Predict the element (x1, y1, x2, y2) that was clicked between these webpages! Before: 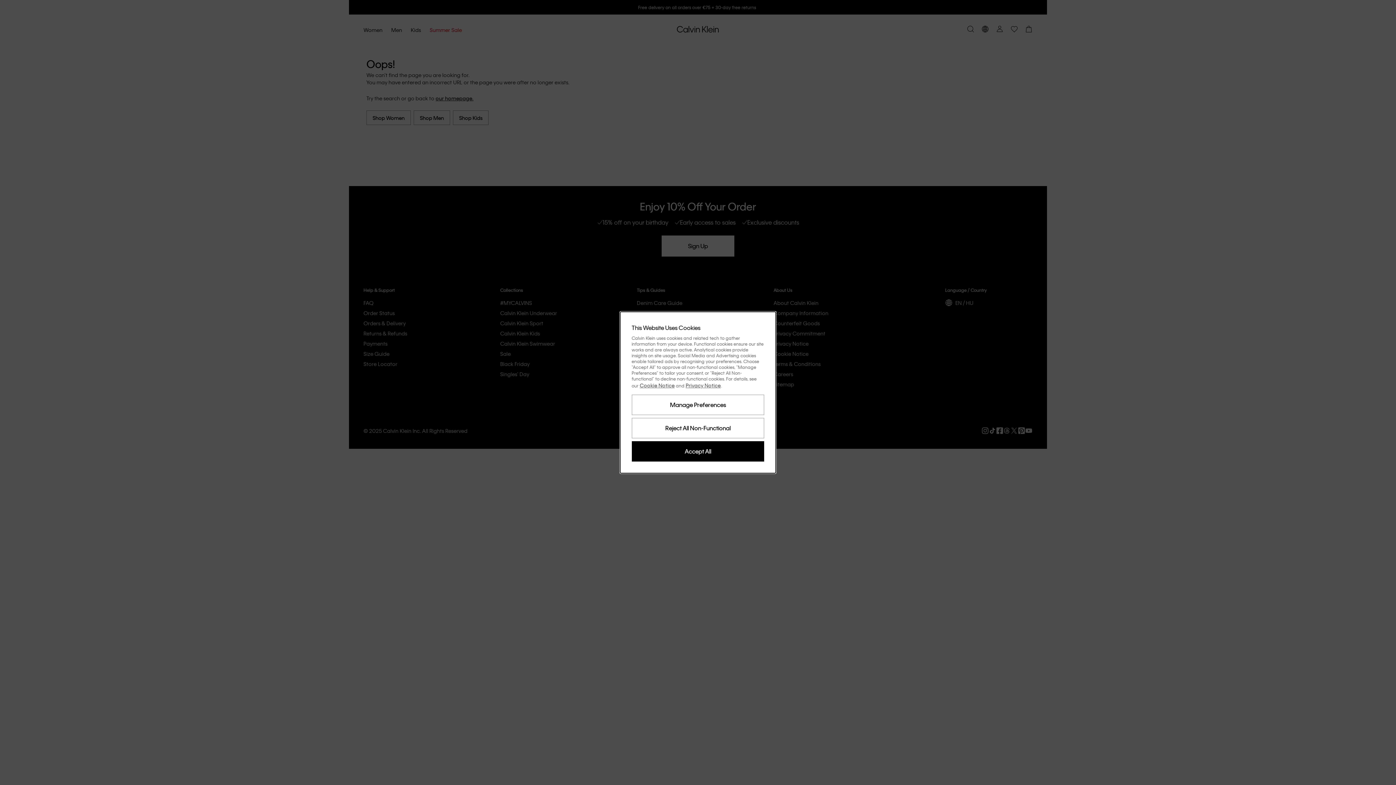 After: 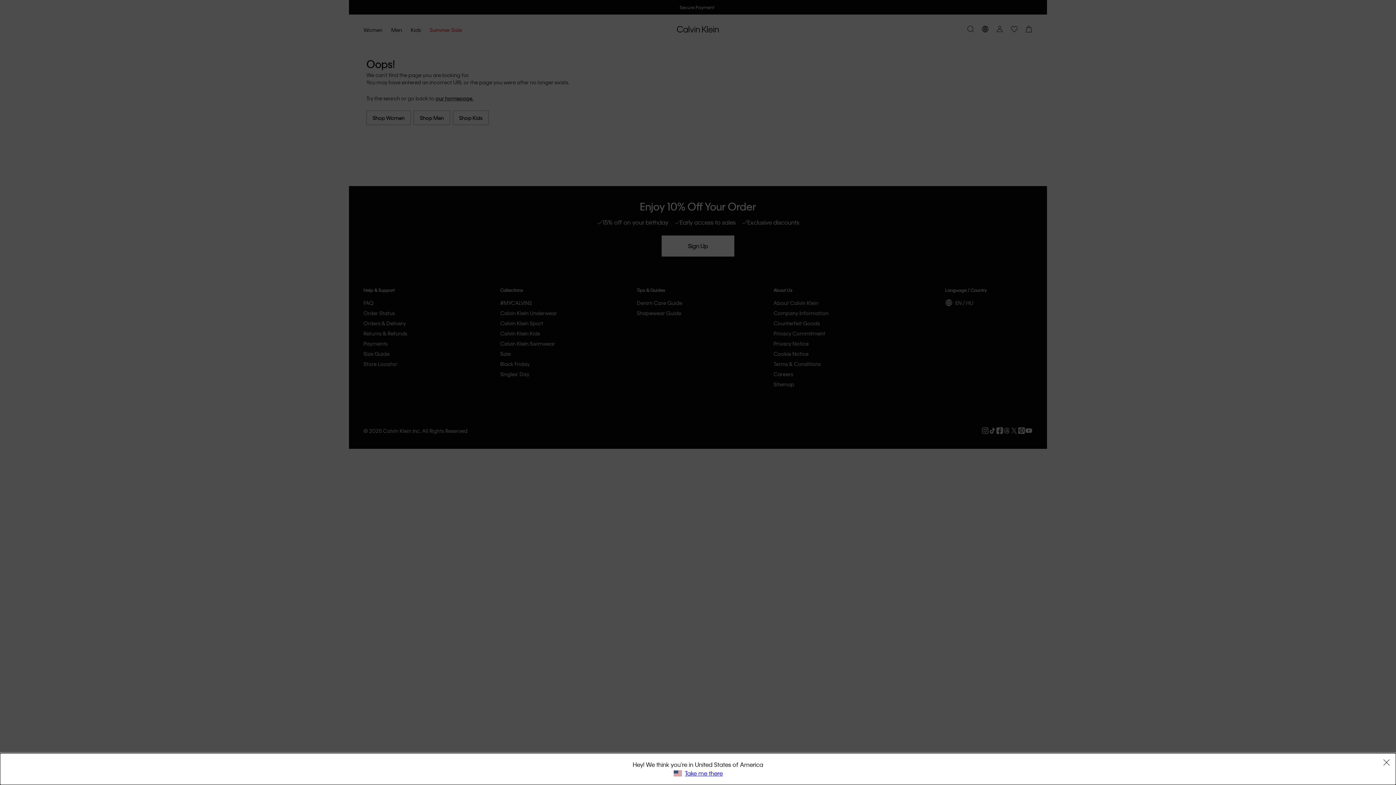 Action: bbox: (631, 418, 764, 438) label: Reject All Non-Functional